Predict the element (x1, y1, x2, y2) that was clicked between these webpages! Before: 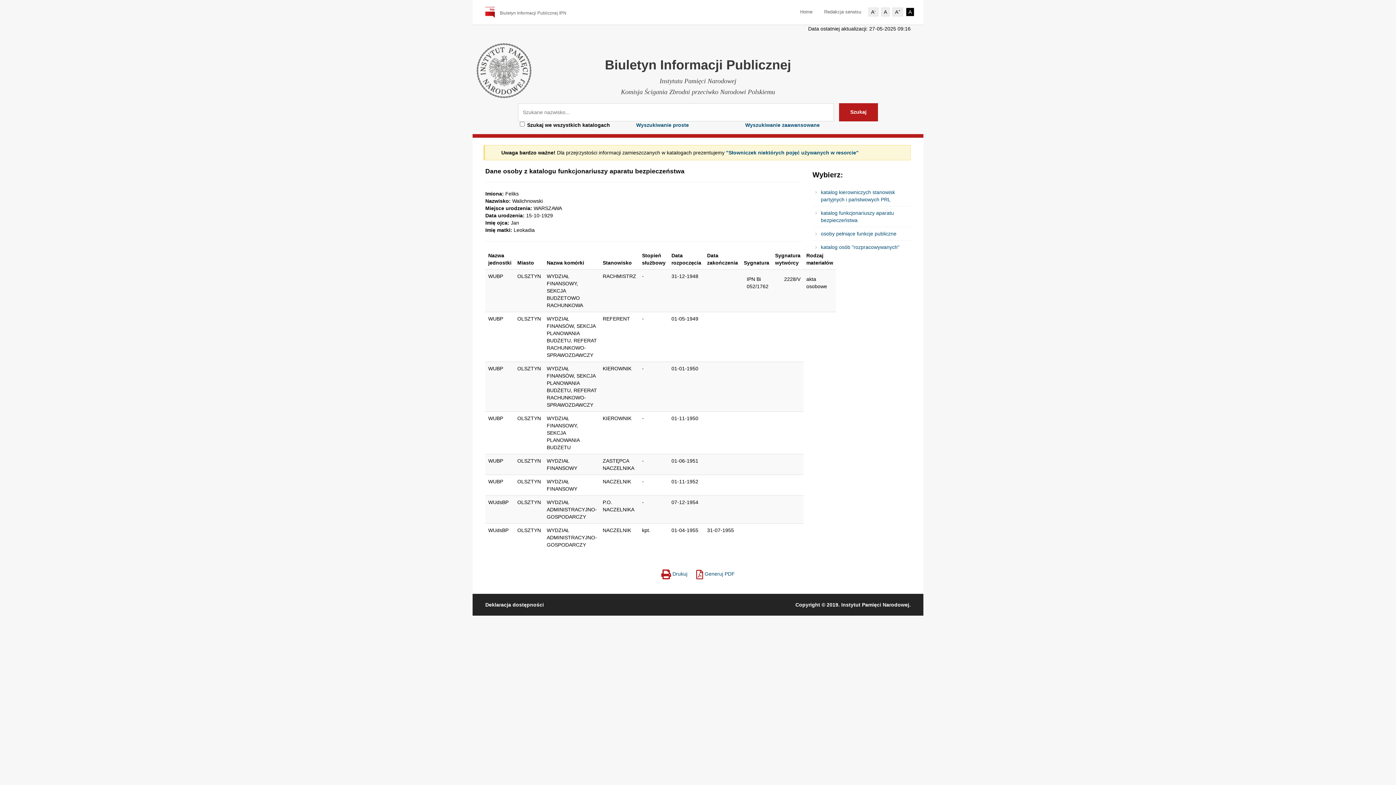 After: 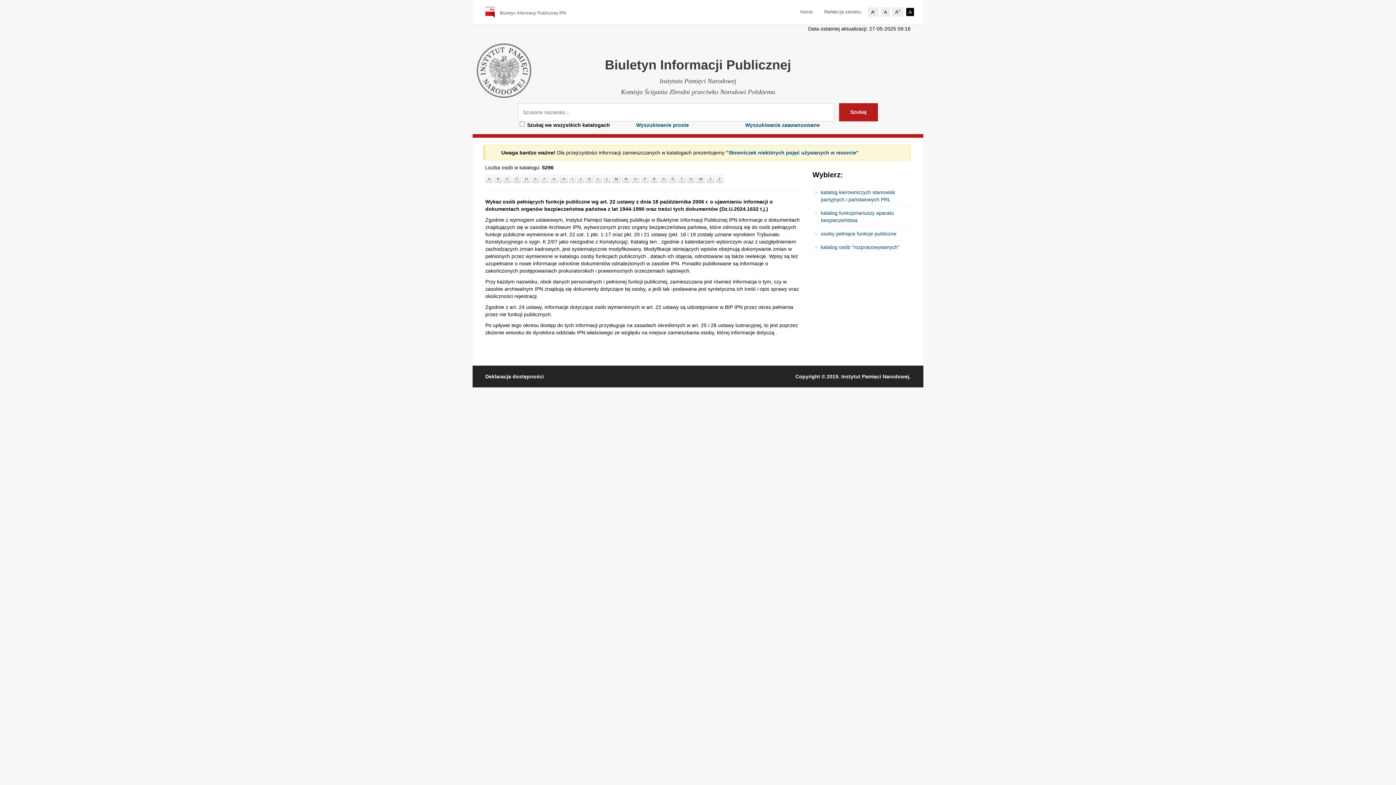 Action: bbox: (821, 230, 896, 236) label: osoby pełniące funkcje publiczne